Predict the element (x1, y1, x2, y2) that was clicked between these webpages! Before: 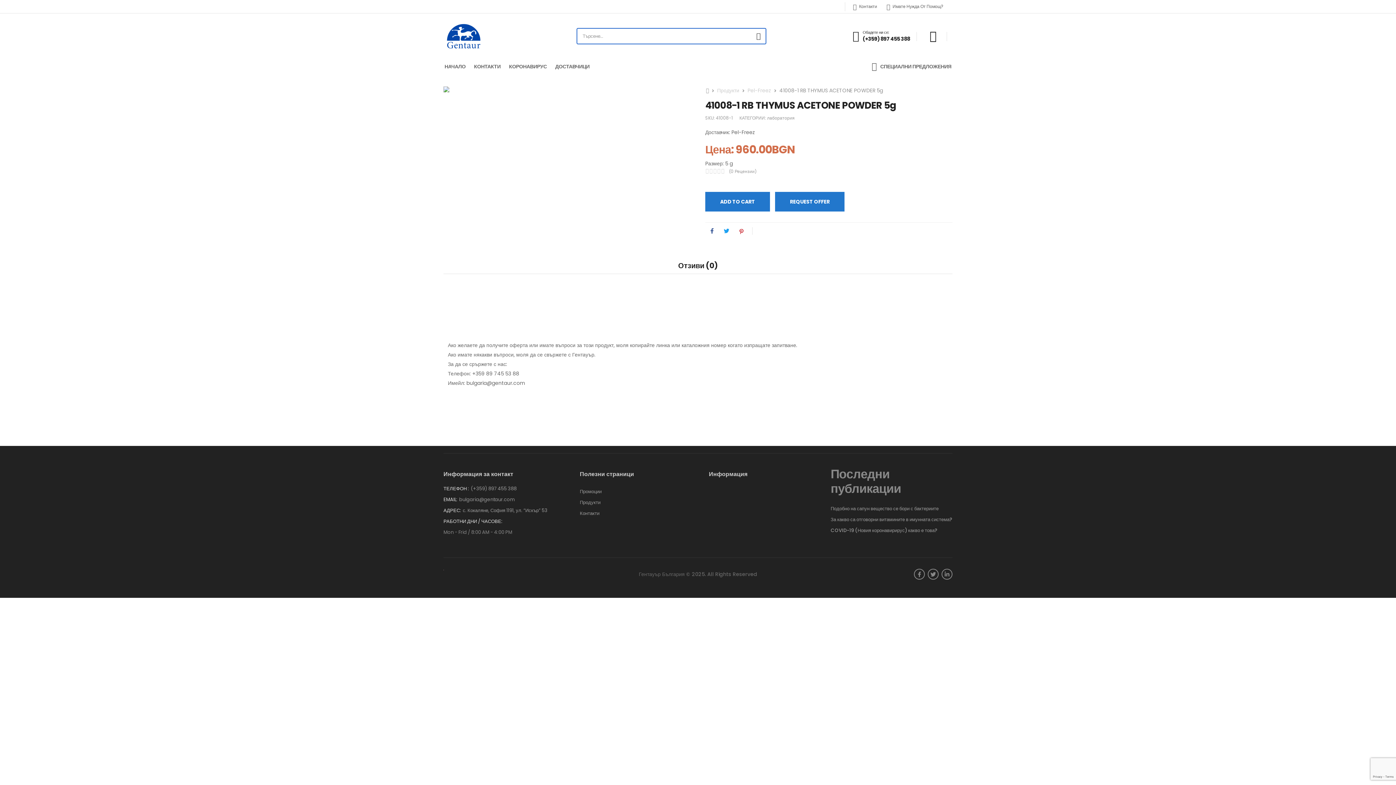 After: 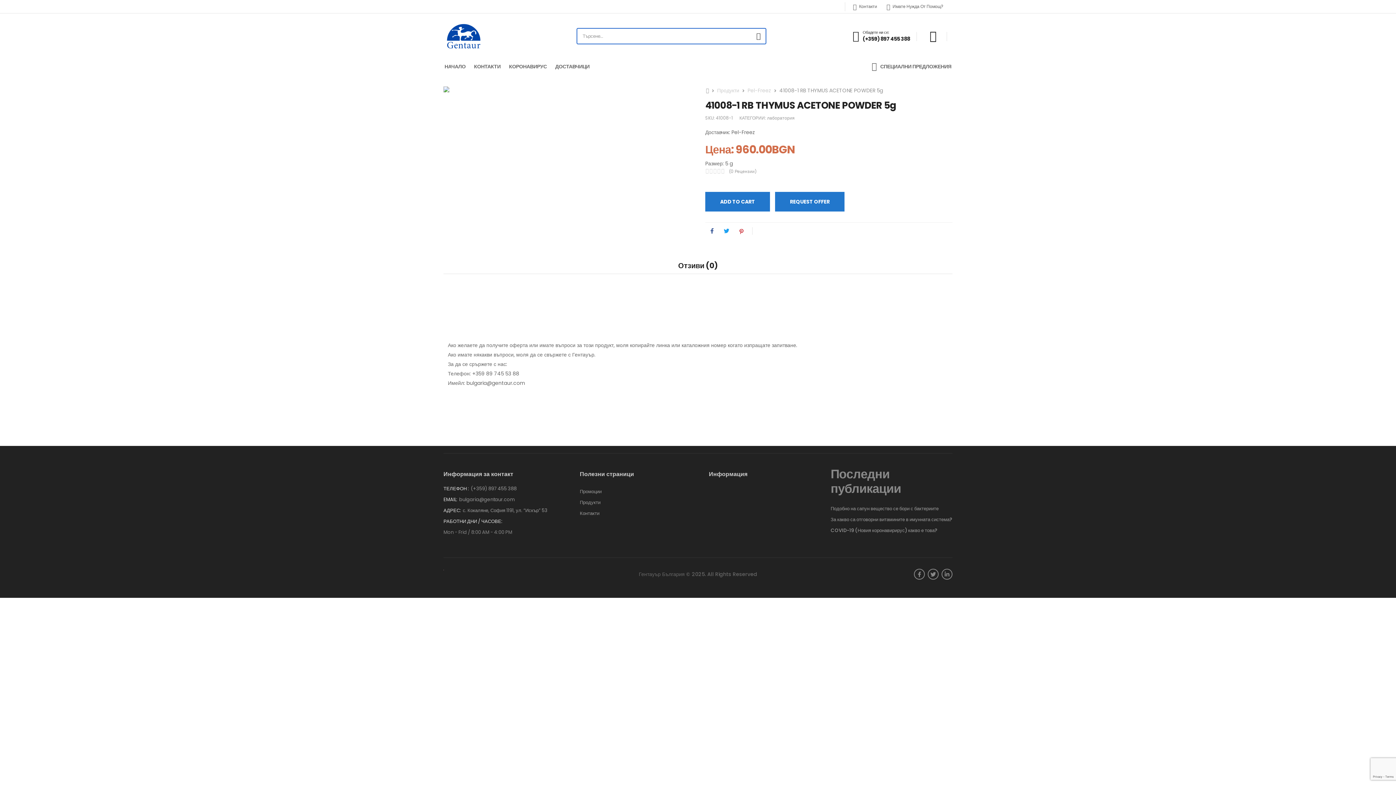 Action: bbox: (710, 228, 713, 233)